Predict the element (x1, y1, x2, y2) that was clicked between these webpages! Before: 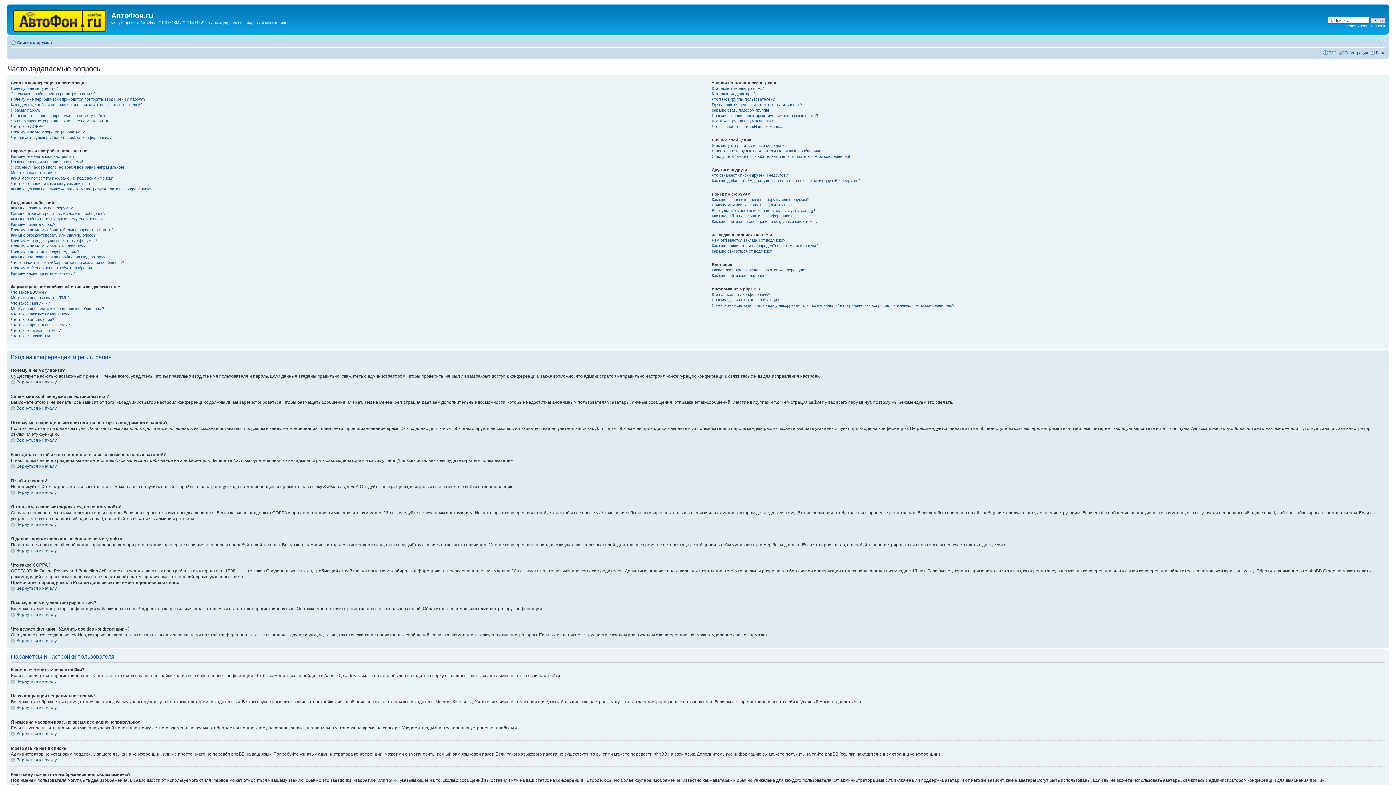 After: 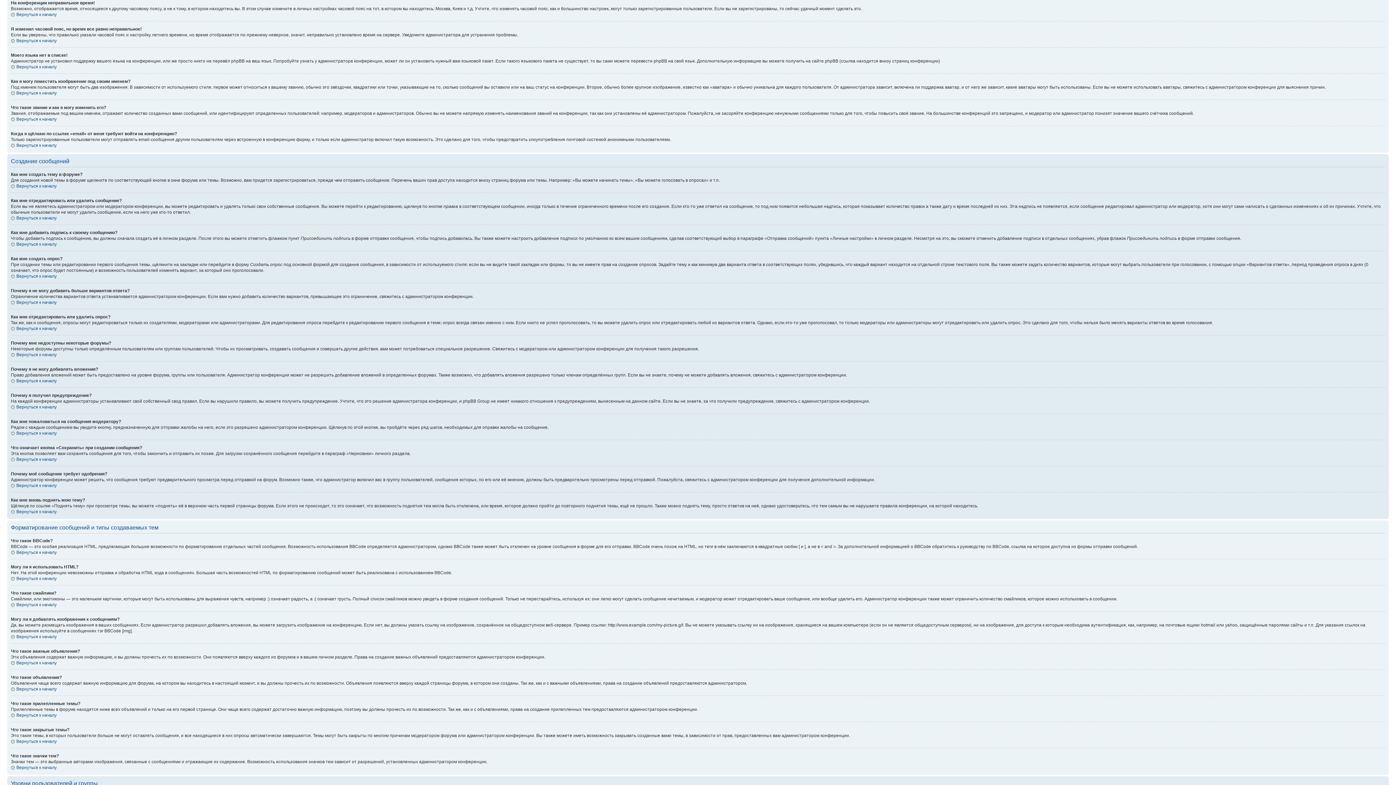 Action: bbox: (10, 159, 82, 164) label: На конференции неправильное время!